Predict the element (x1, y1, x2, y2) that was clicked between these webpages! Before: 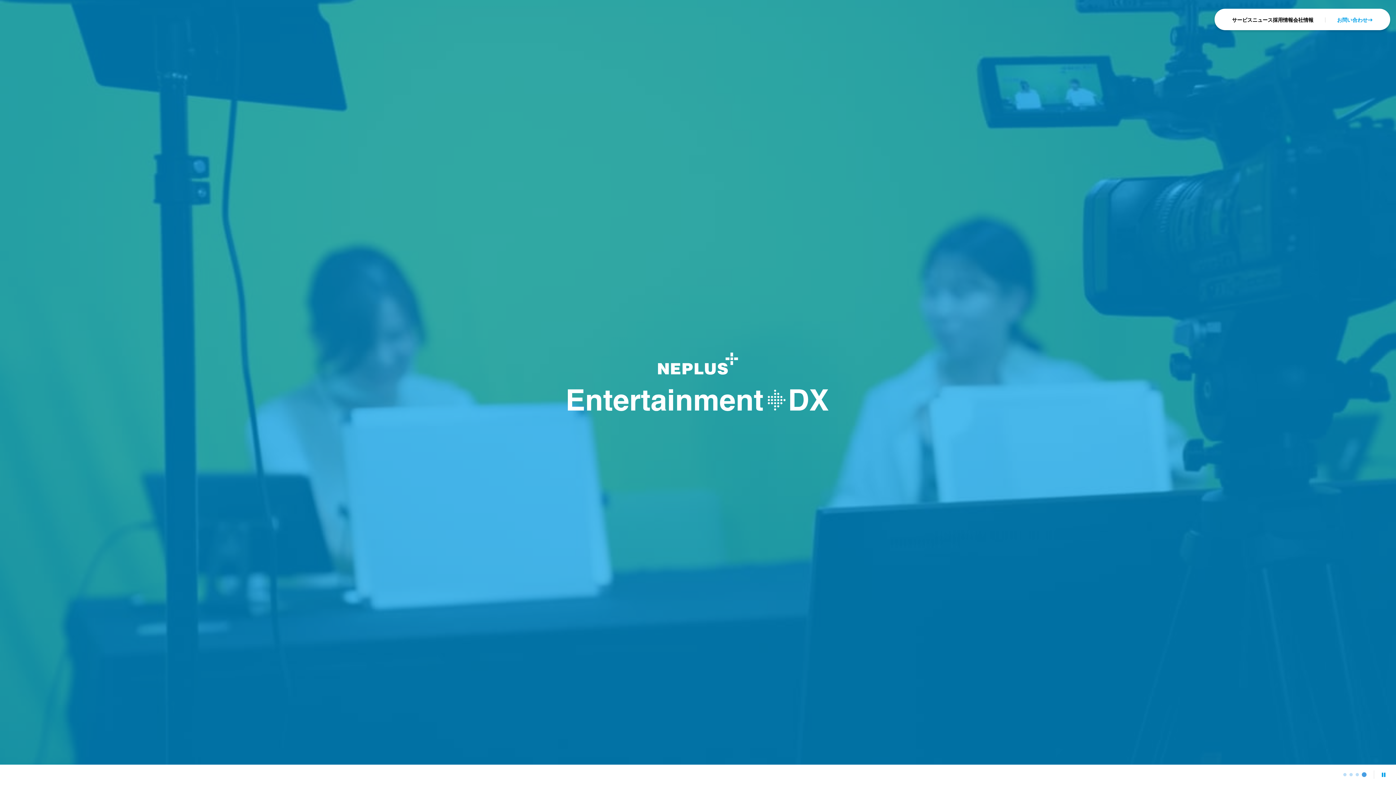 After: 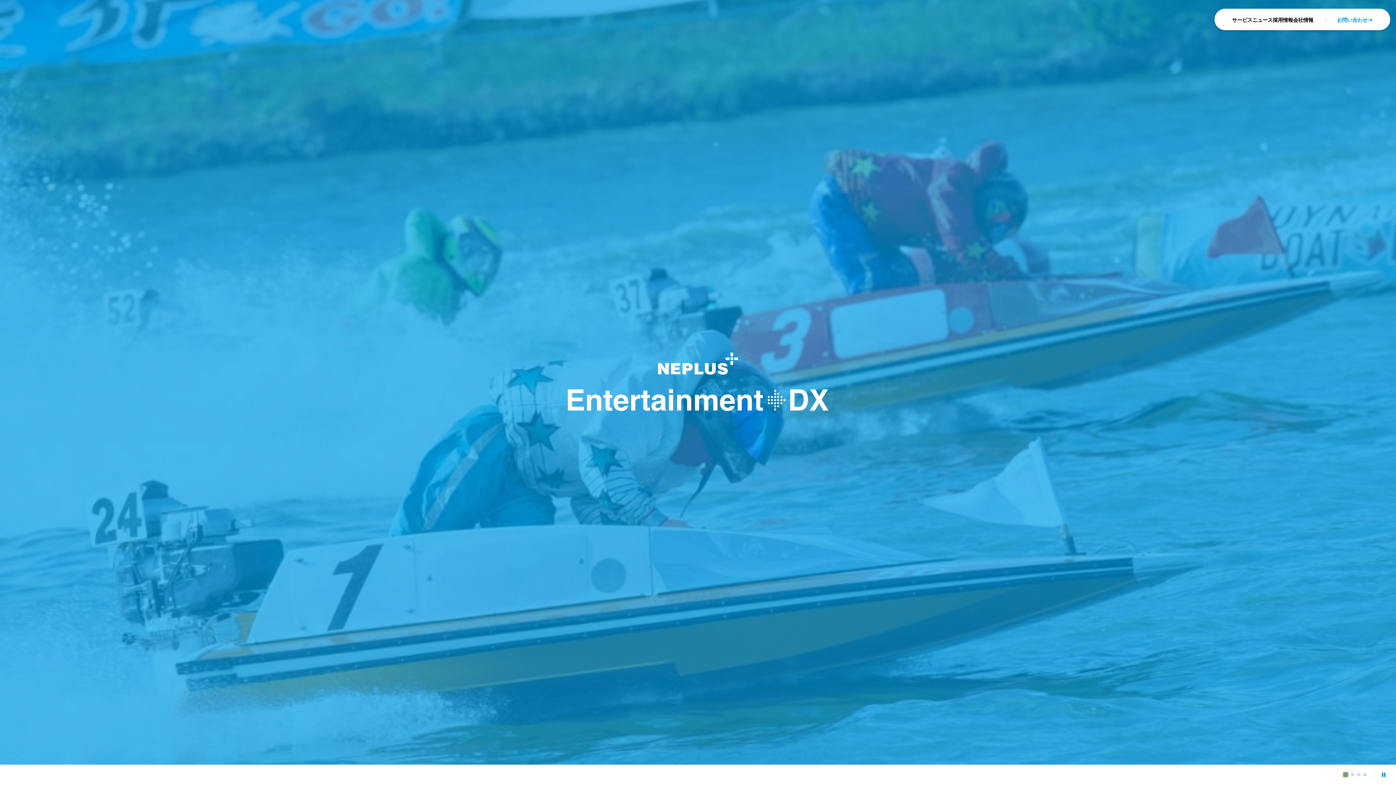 Action: label: Go to slide 1 bbox: (1343, 772, 1348, 777)